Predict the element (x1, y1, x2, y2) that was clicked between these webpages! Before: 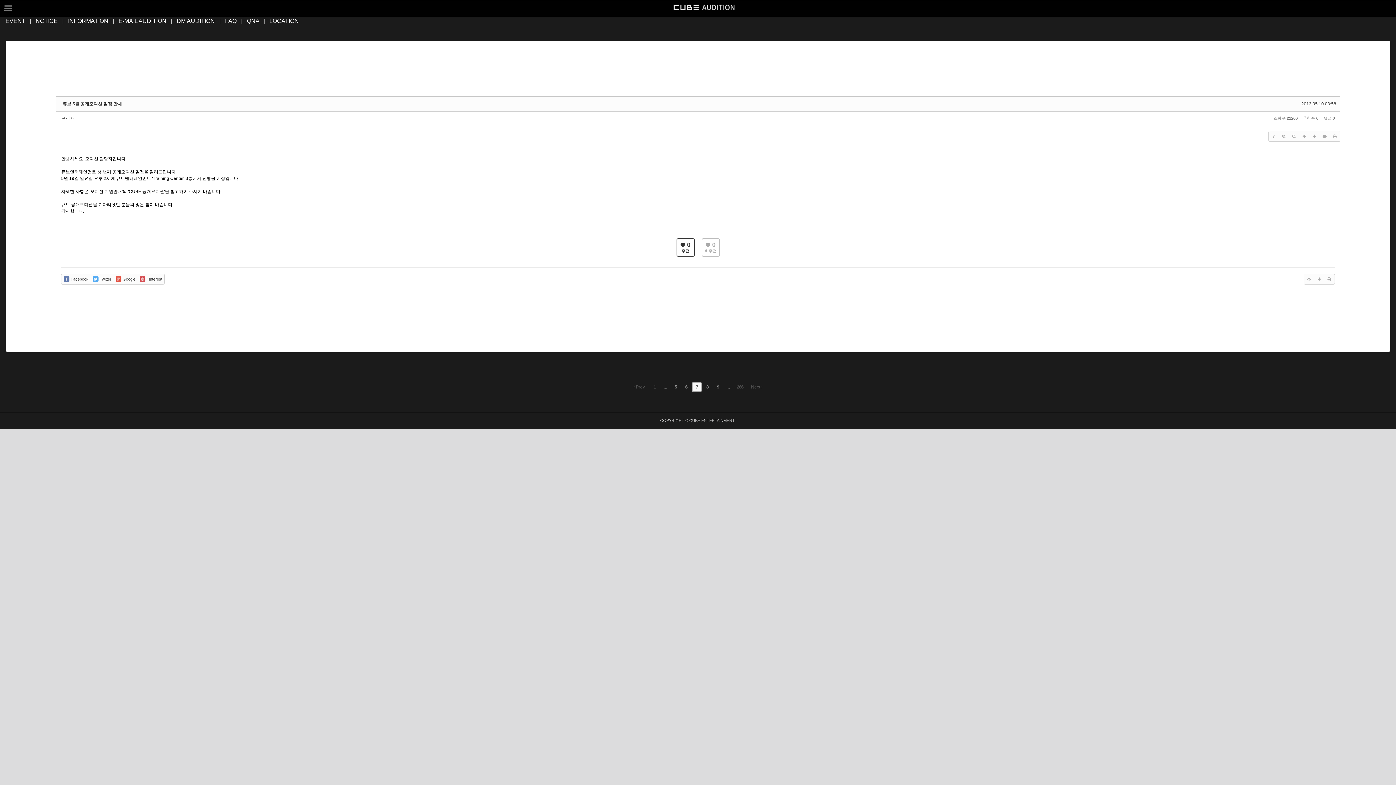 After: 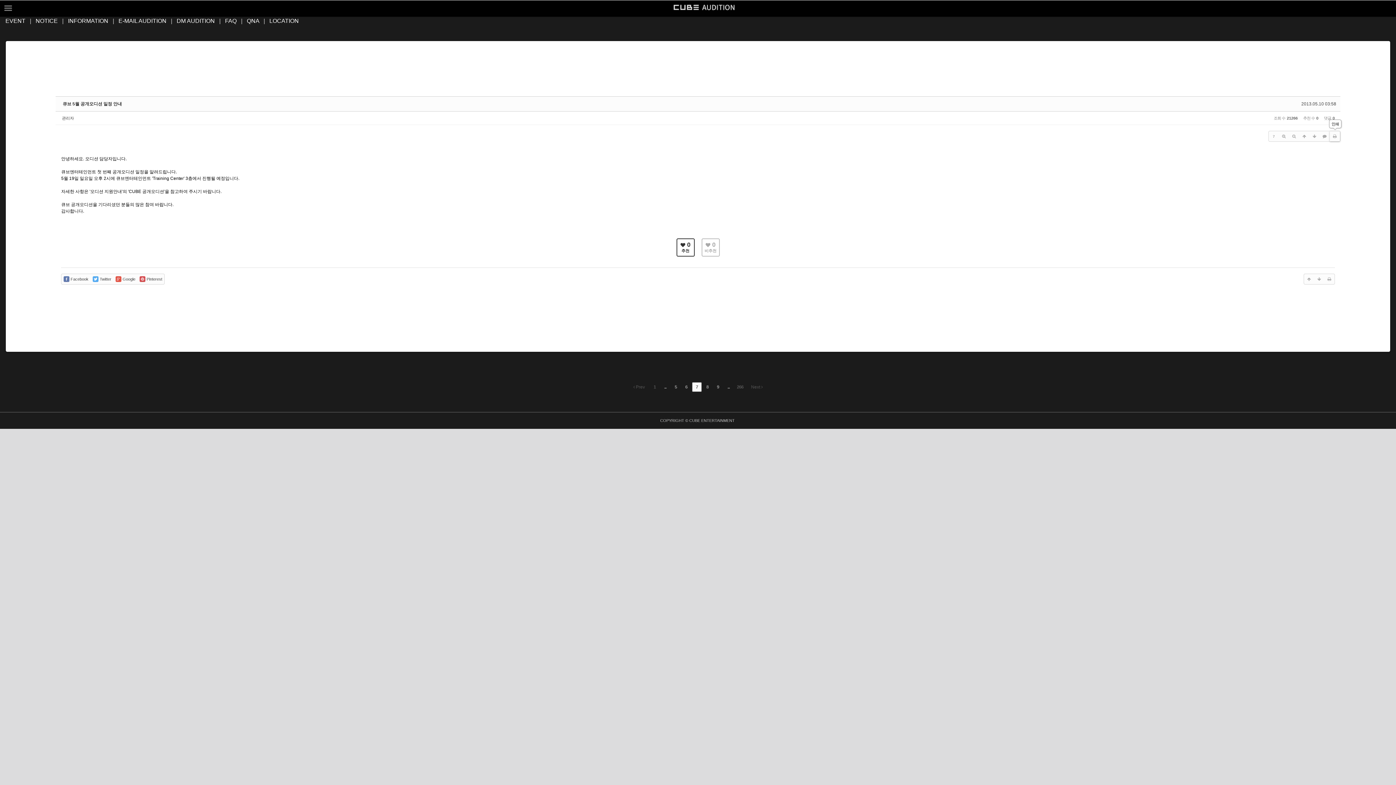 Action: bbox: (1330, 131, 1340, 141)